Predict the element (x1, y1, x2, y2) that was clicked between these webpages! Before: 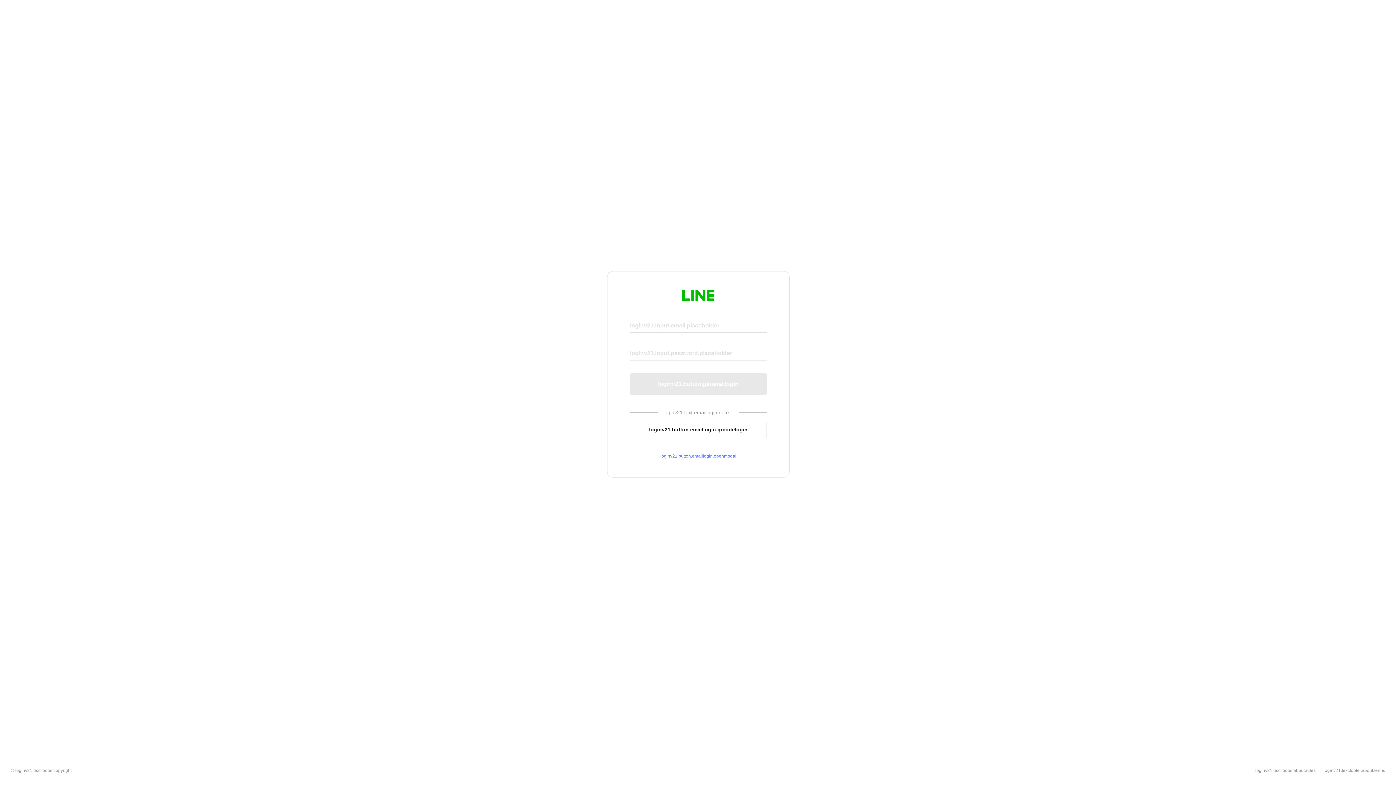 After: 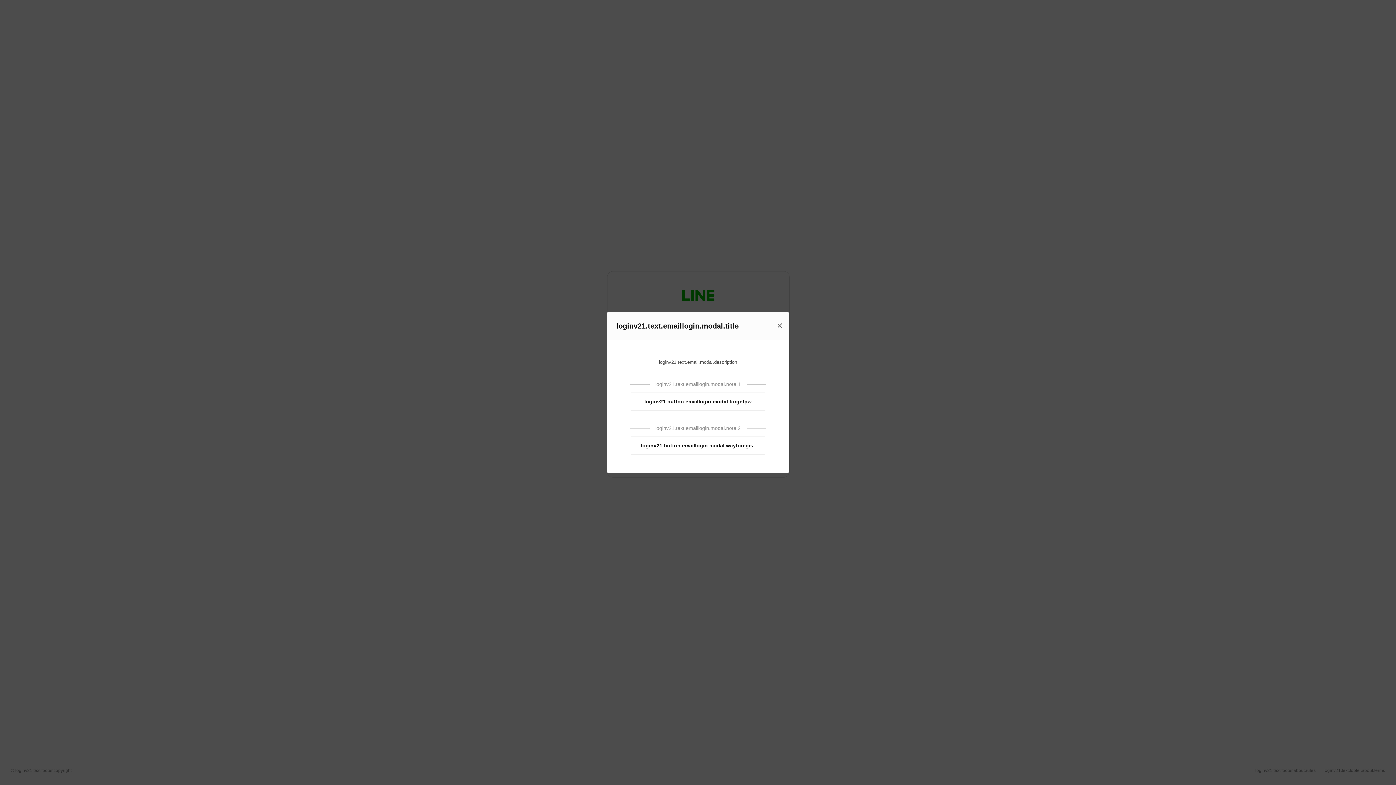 Action: bbox: (630, 453, 766, 459) label: loginv21.button.emaillogin.openmodal